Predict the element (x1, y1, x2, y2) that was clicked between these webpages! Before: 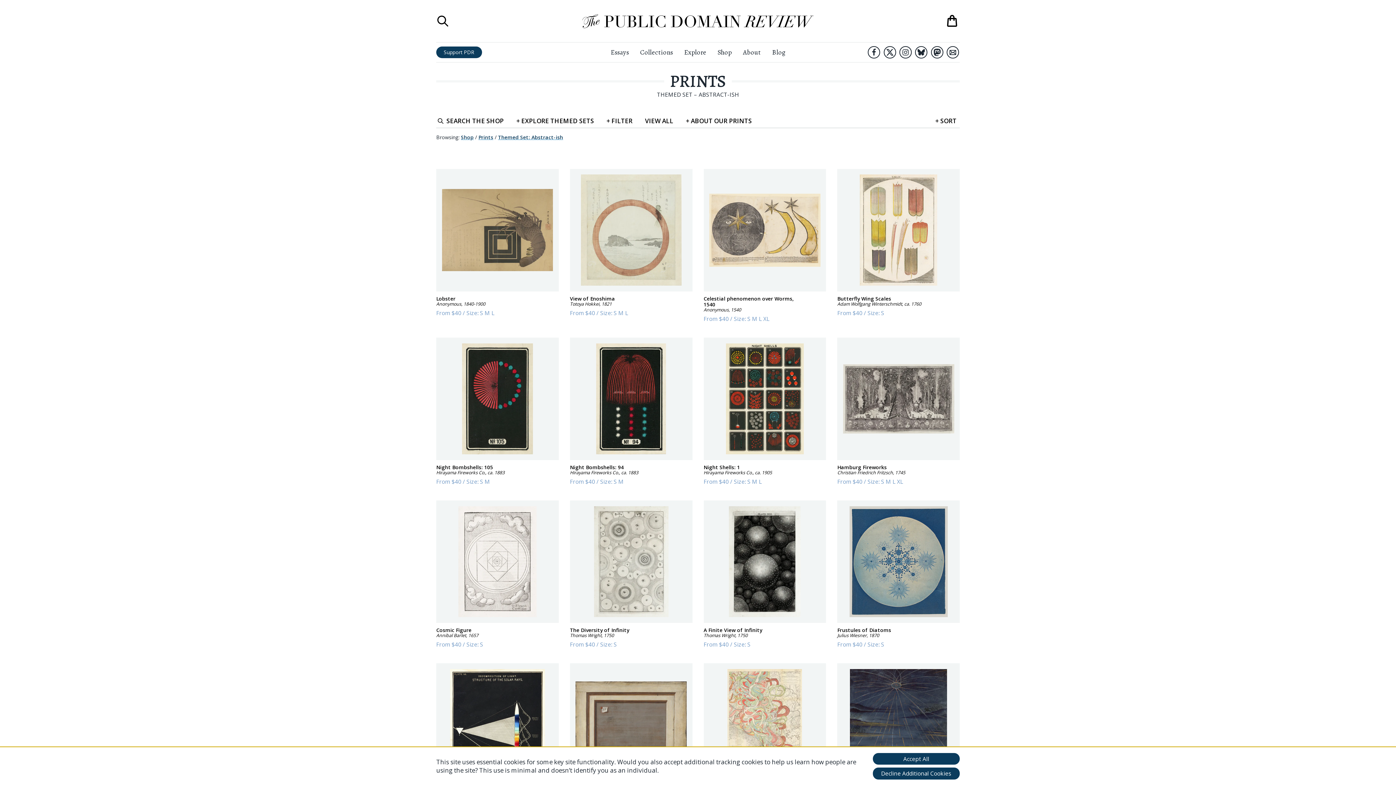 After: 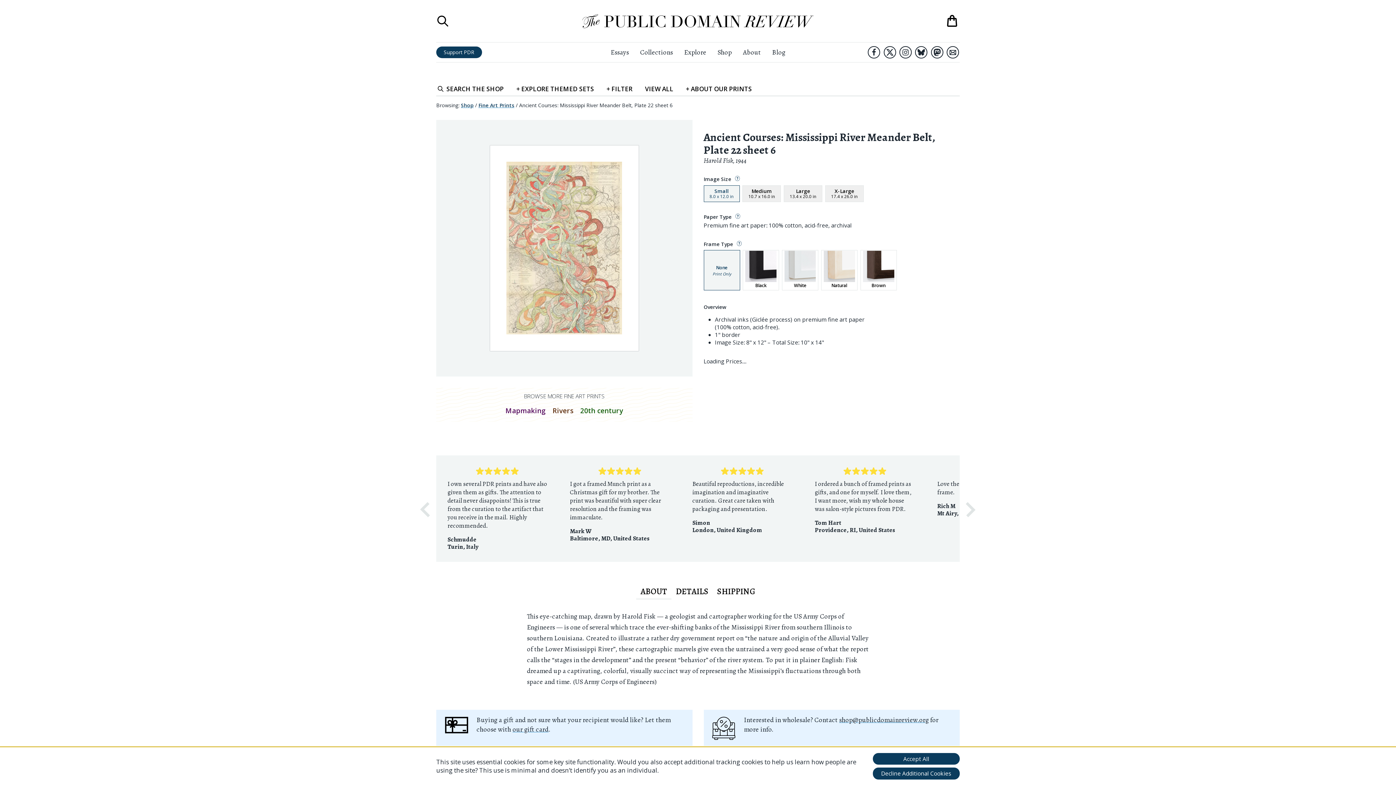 Action: label: Ancient Courses: Mississippi River Meander Belt, Plate 22 sheet 6
Harold Fisk, 1944
From $40 / Size: S M L XL bbox: (703, 663, 826, 821)